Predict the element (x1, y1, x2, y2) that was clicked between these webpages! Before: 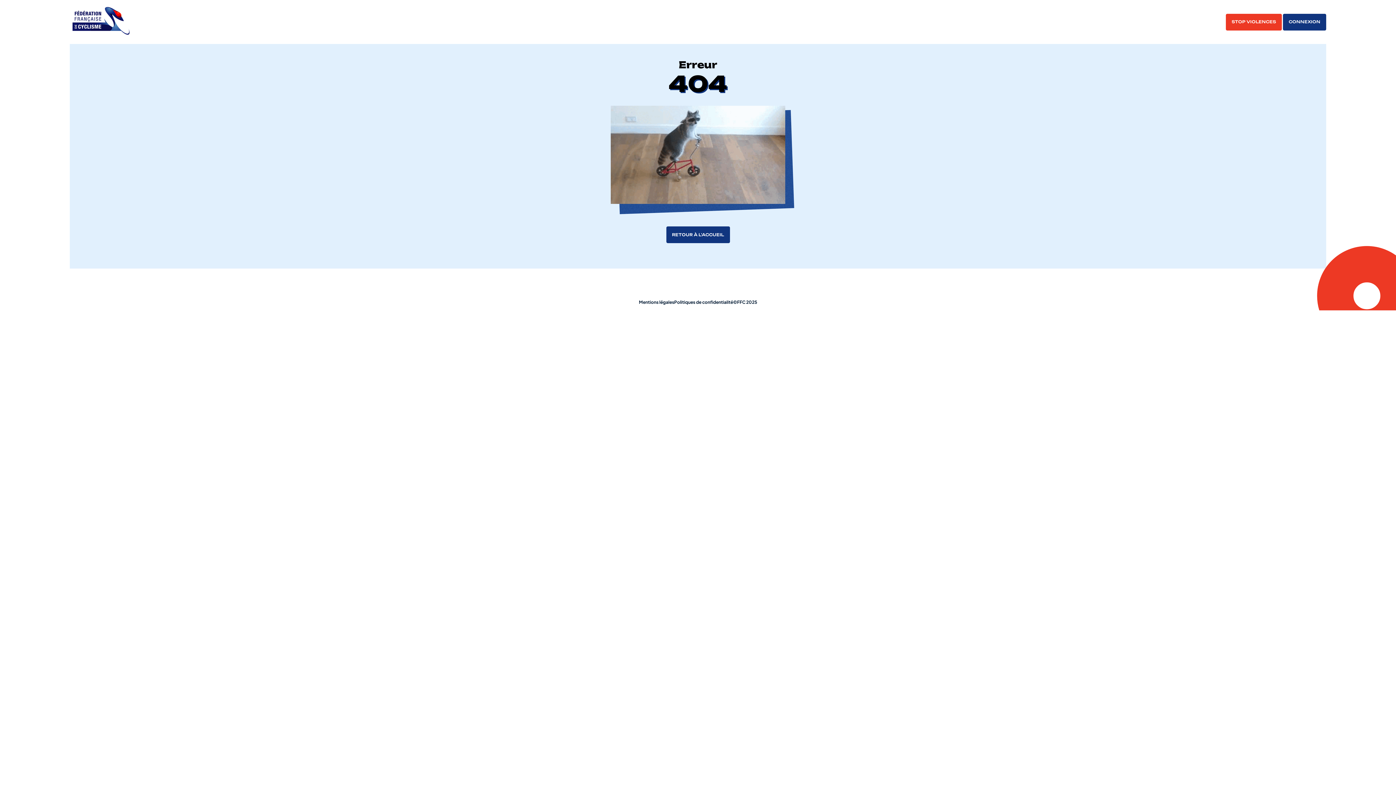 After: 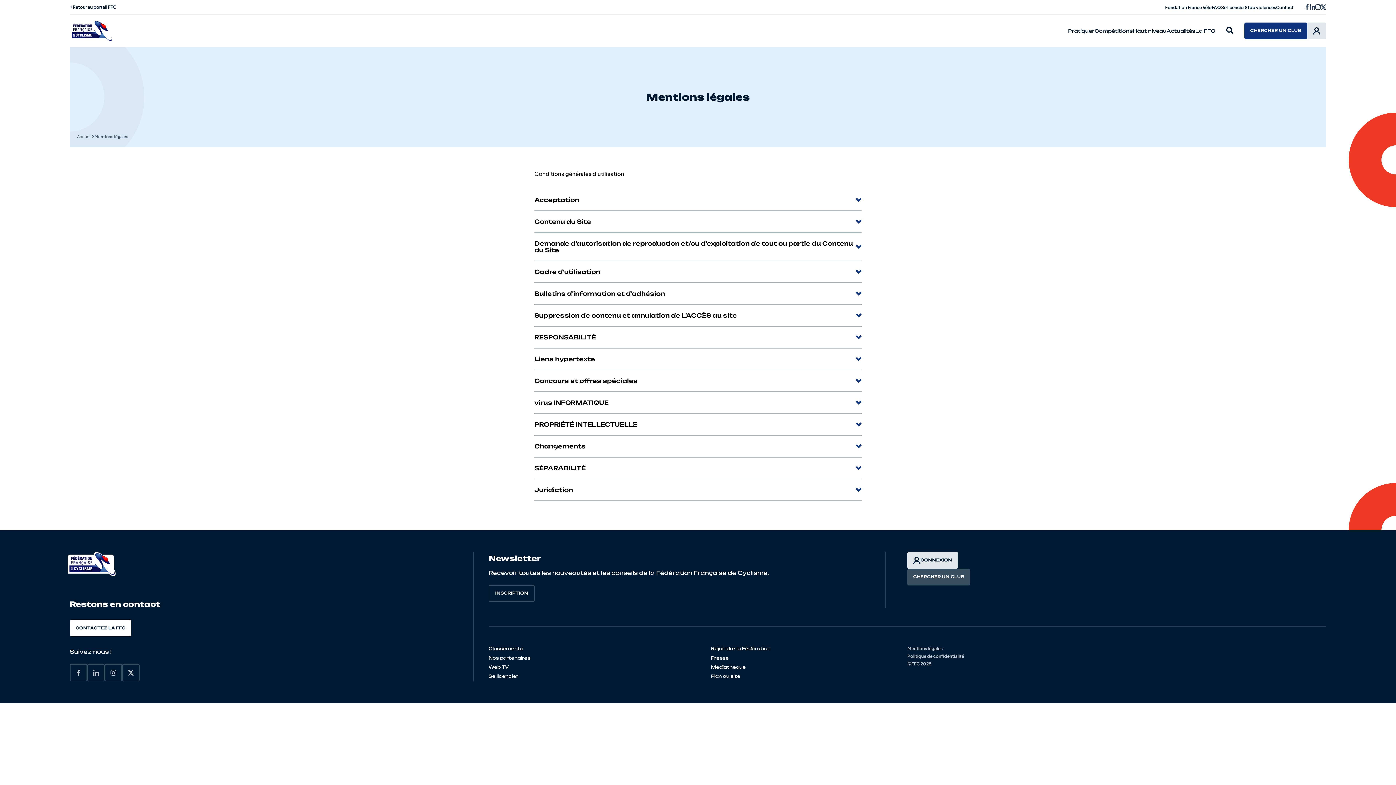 Action: label: Mentions légales bbox: (639, 298, 674, 306)